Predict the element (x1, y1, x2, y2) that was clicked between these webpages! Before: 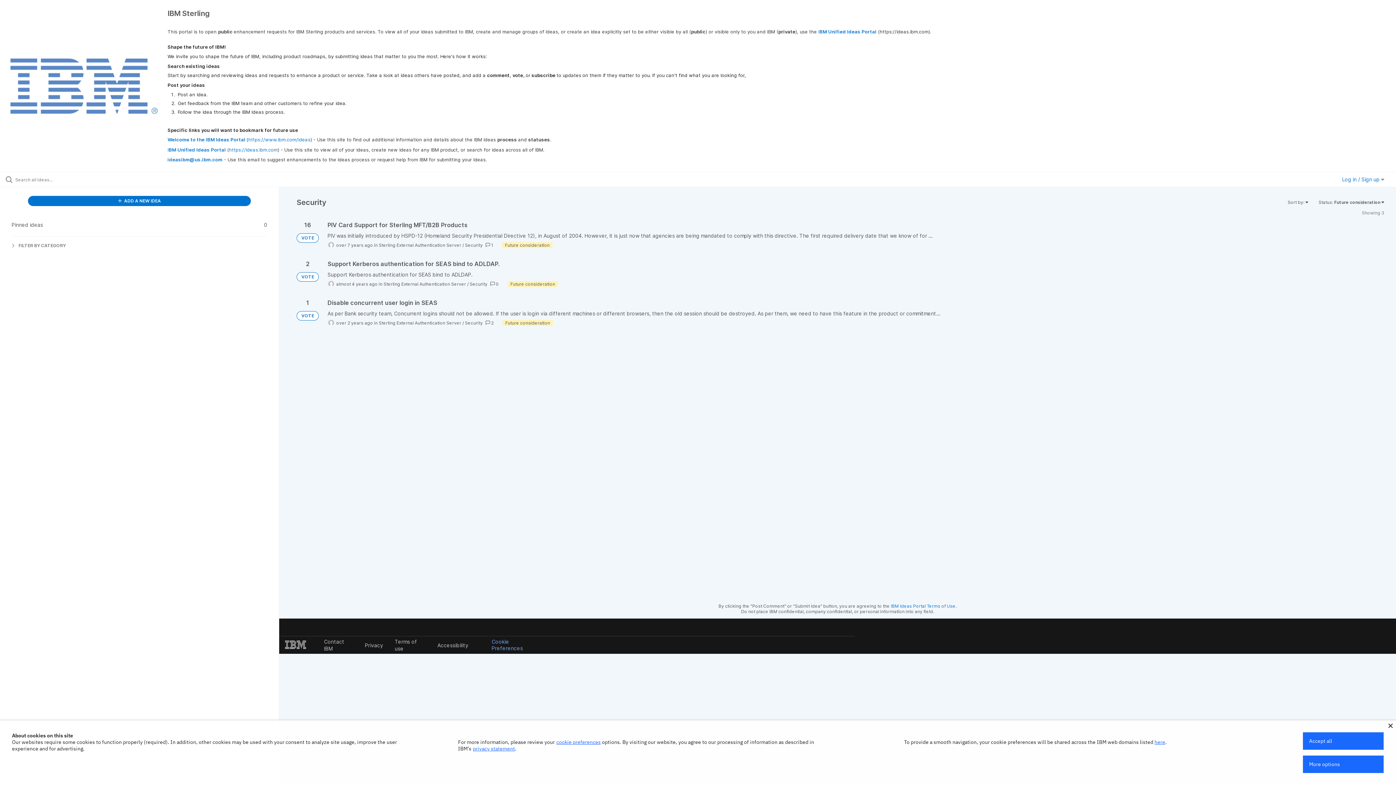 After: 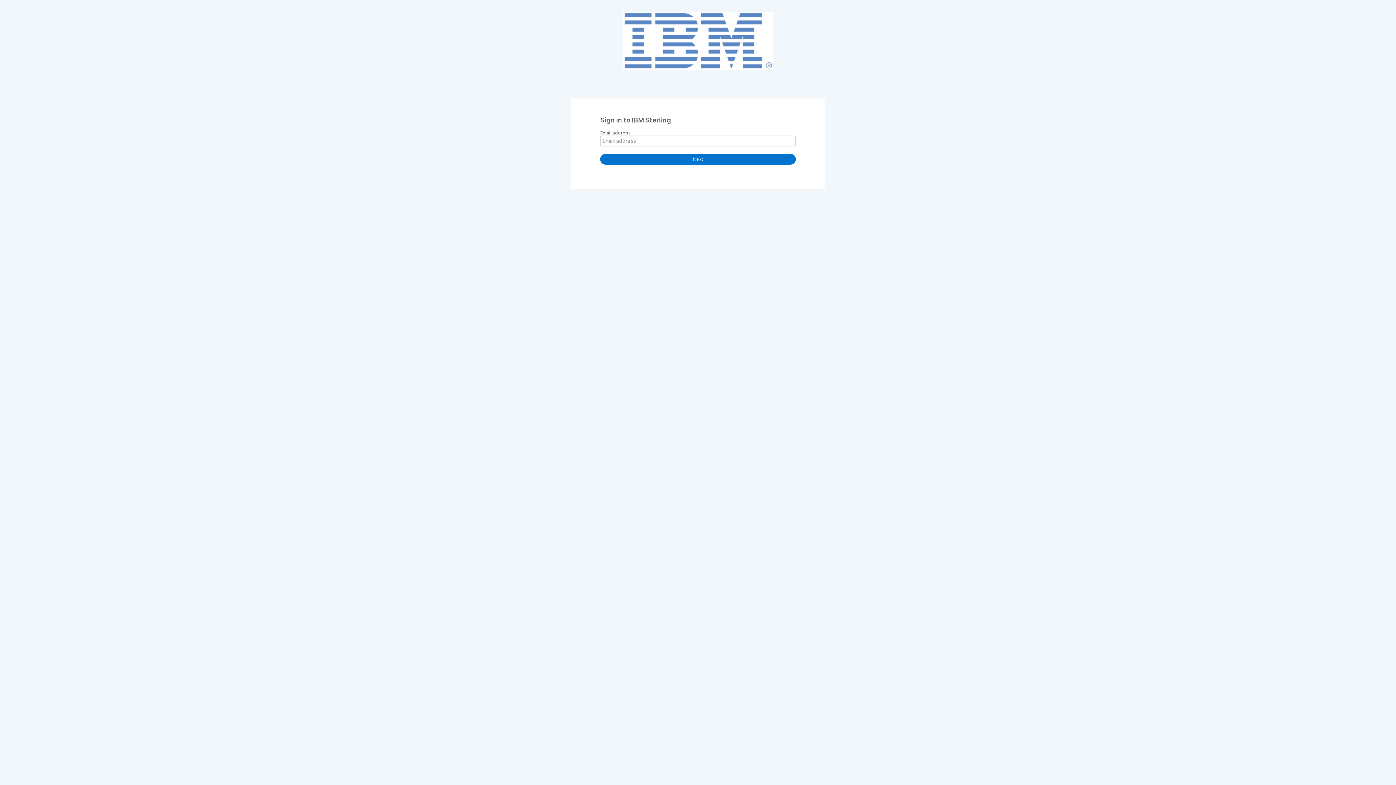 Action: label: Log in / Sign up  bbox: (1342, 176, 1384, 182)